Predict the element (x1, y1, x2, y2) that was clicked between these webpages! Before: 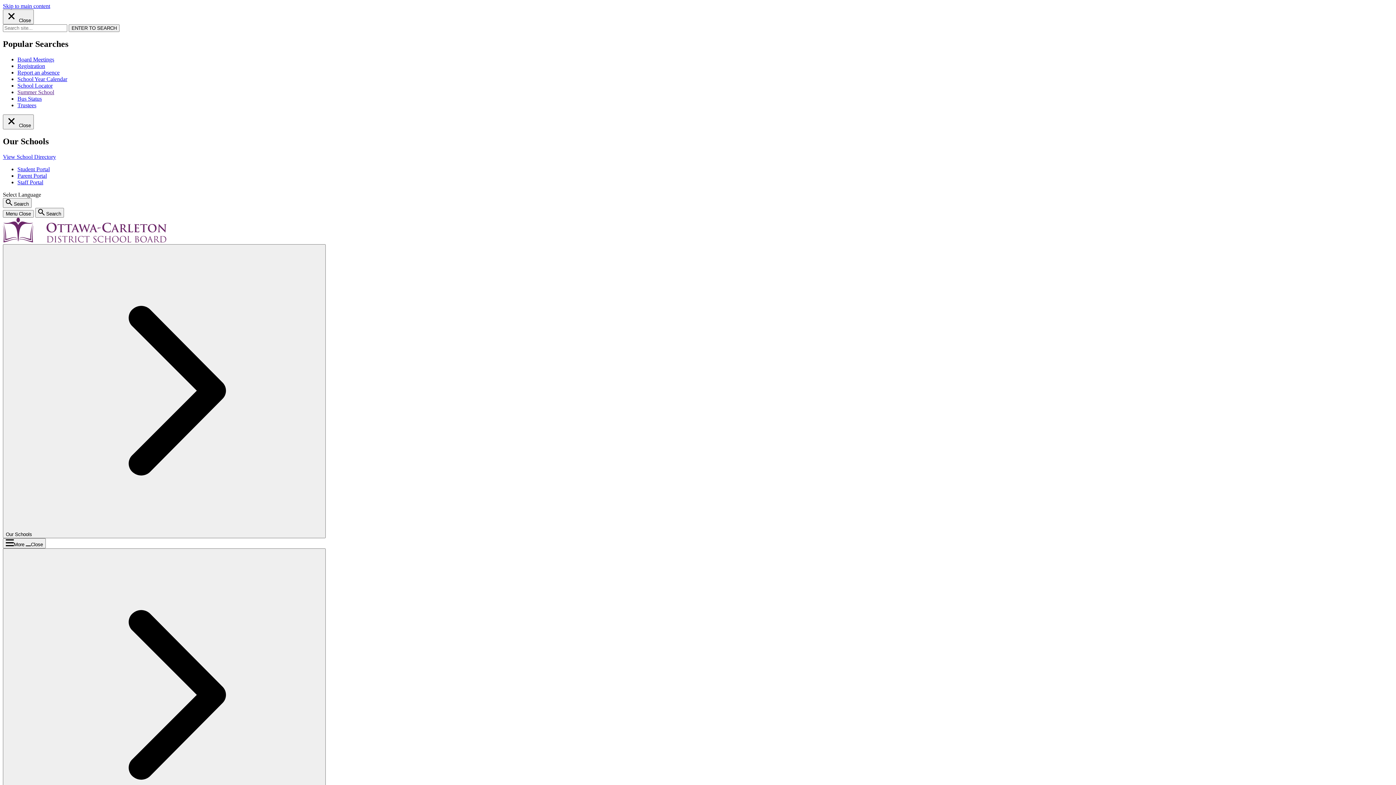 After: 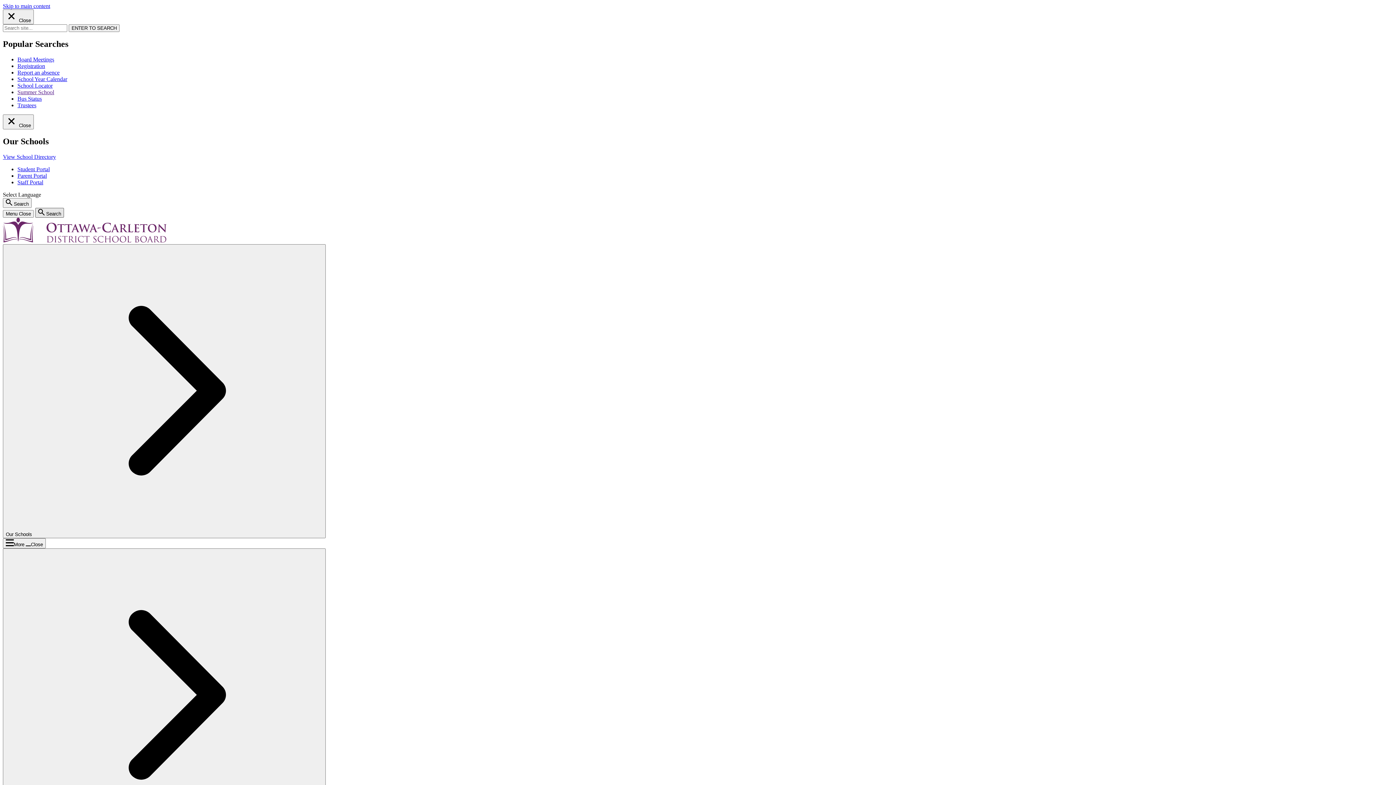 Action: label:  Search bbox: (35, 207, 64, 217)